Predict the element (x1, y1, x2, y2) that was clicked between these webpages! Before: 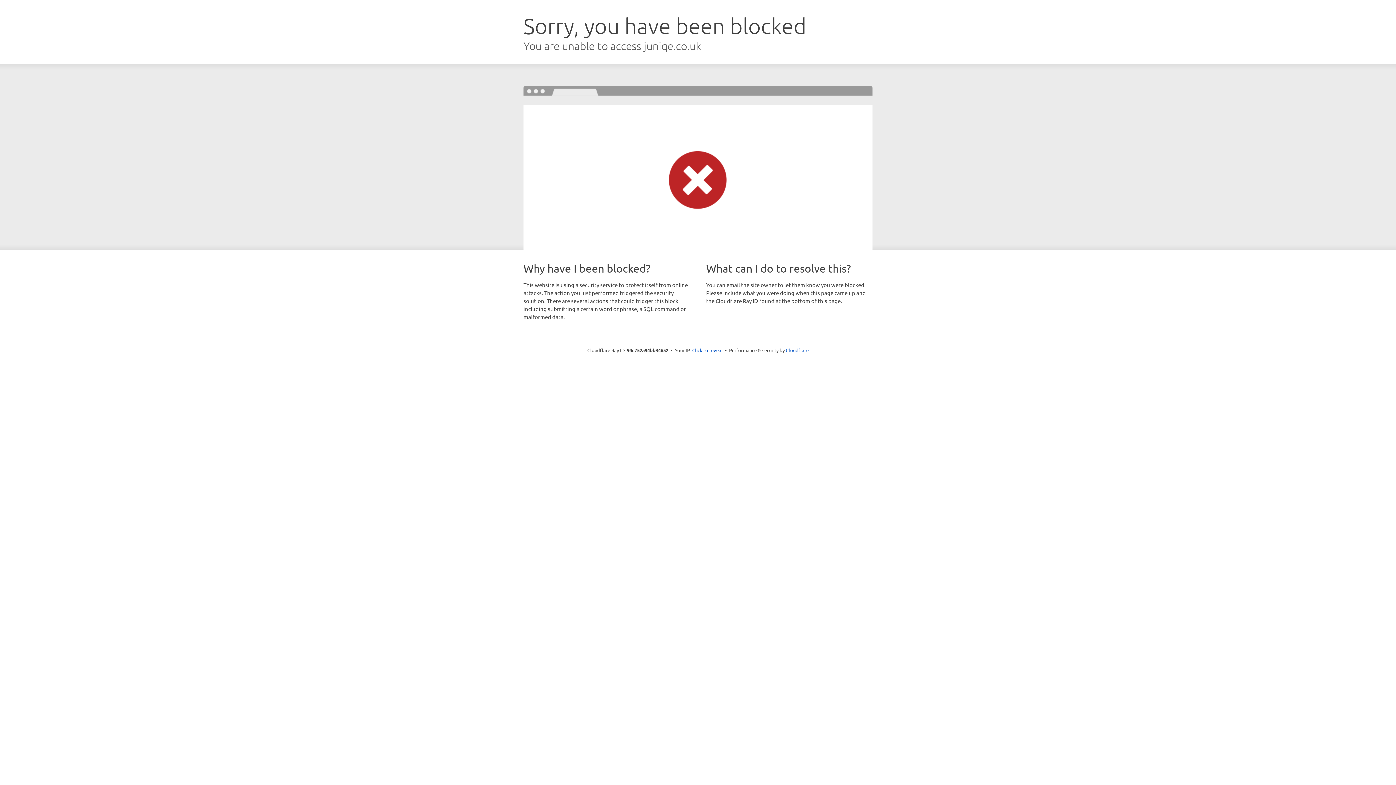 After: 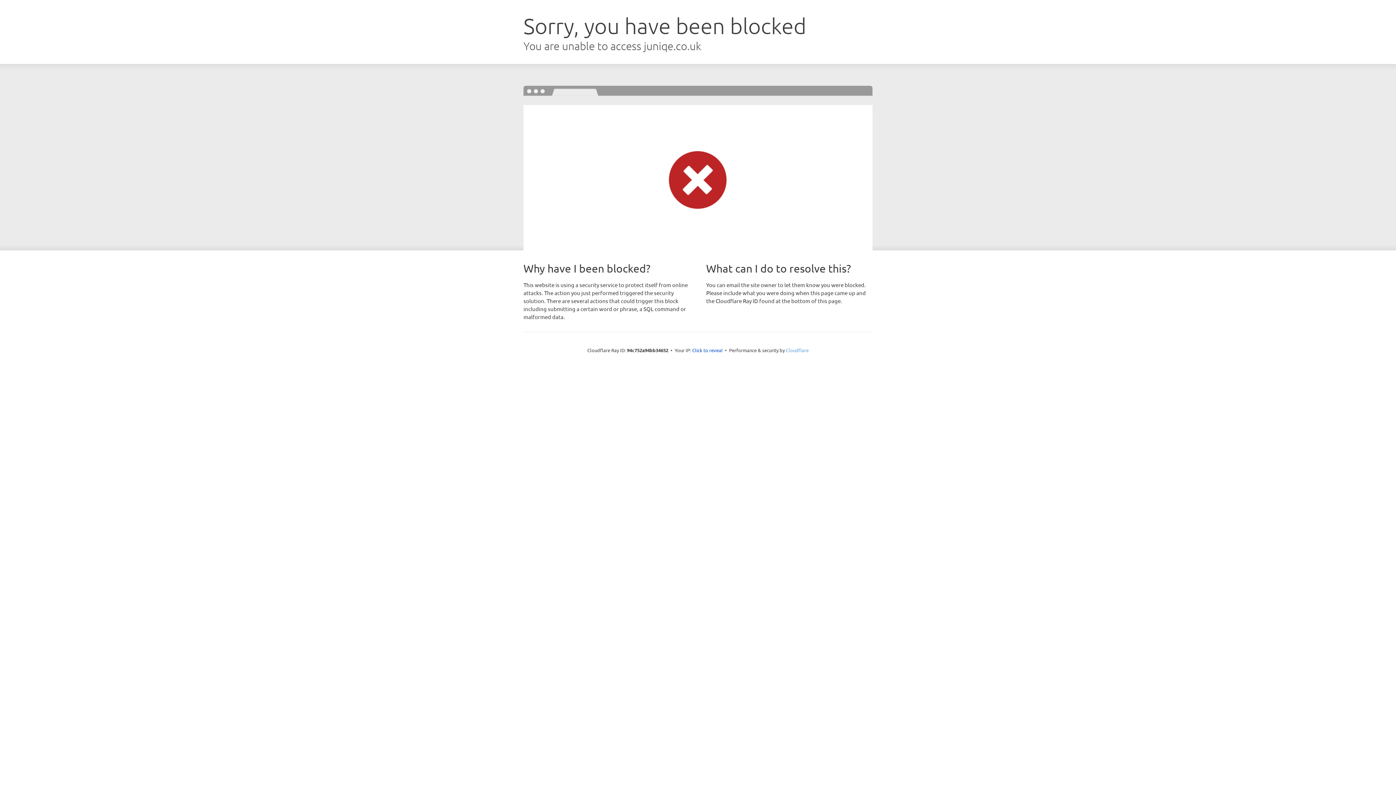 Action: bbox: (786, 347, 808, 353) label: Cloudflare